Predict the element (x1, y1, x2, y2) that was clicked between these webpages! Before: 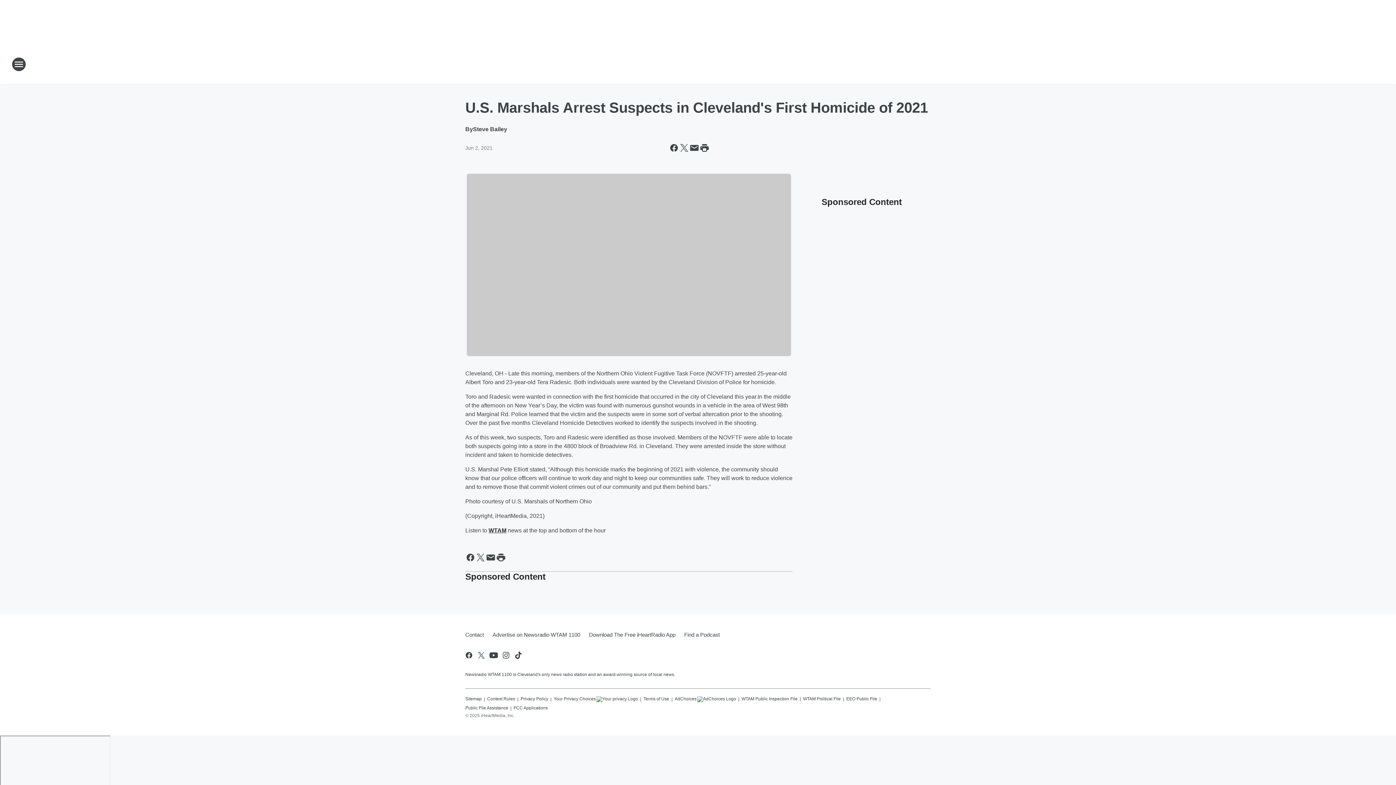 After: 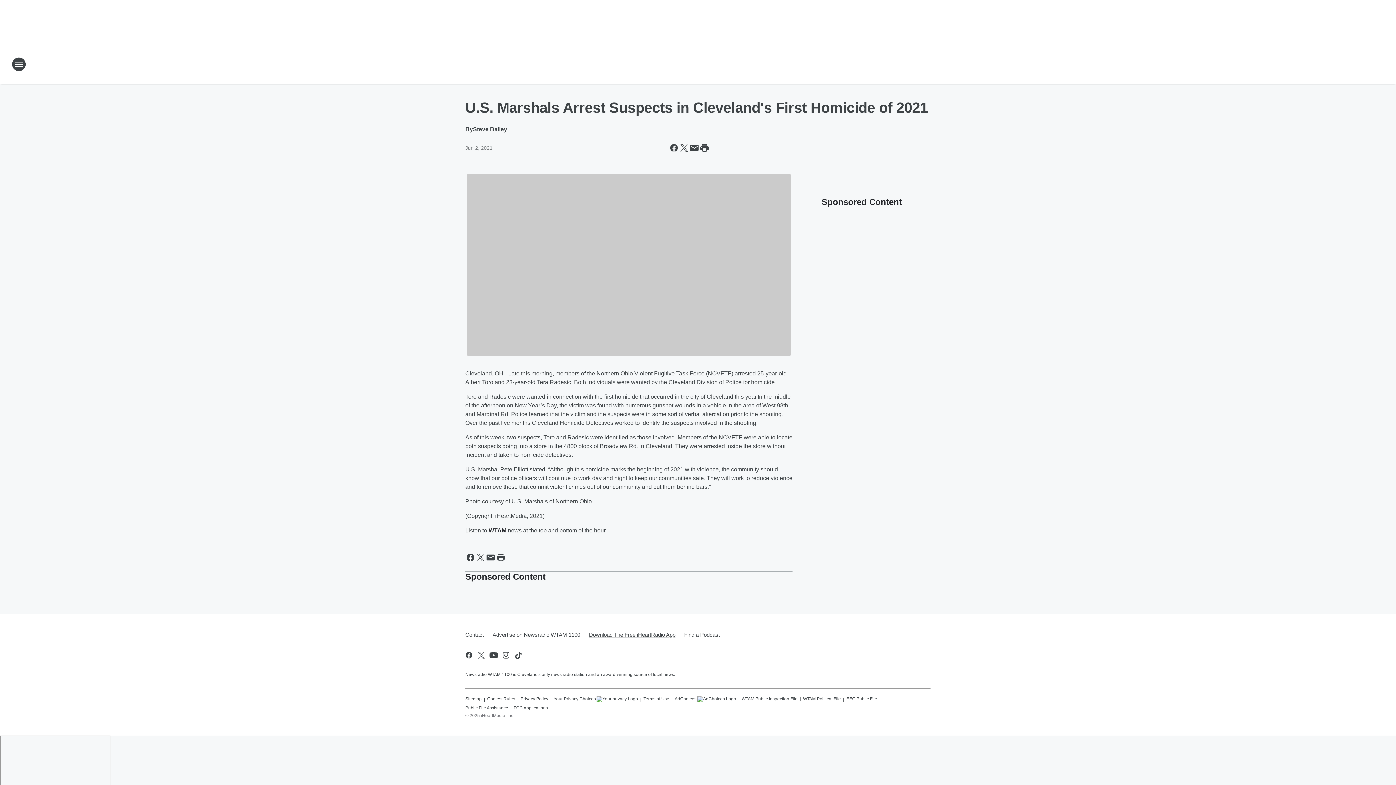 Action: label: Download The Free iHeartRadio App bbox: (584, 625, 680, 644)